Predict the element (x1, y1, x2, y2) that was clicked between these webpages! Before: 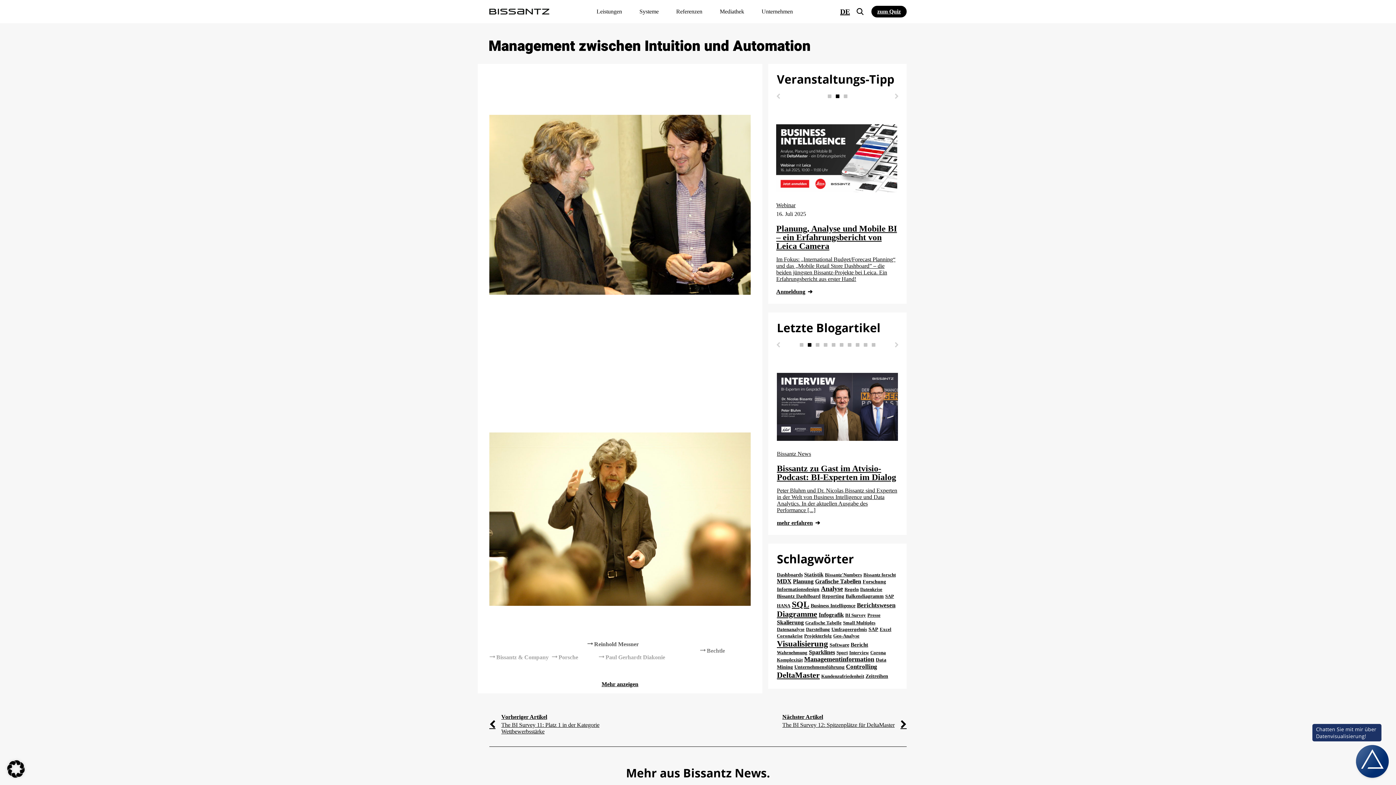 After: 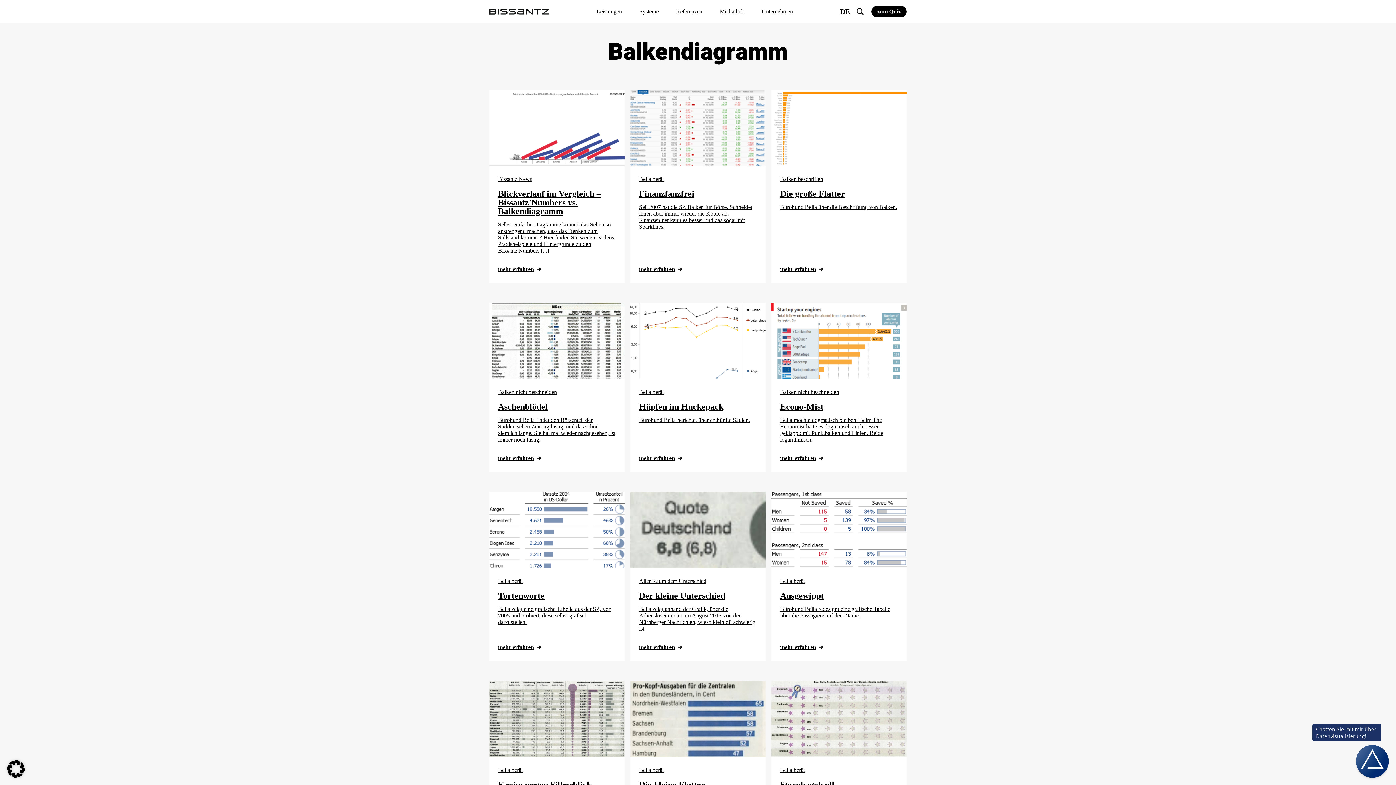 Action: bbox: (845, 590, 884, 602) label: Balkendiagramm